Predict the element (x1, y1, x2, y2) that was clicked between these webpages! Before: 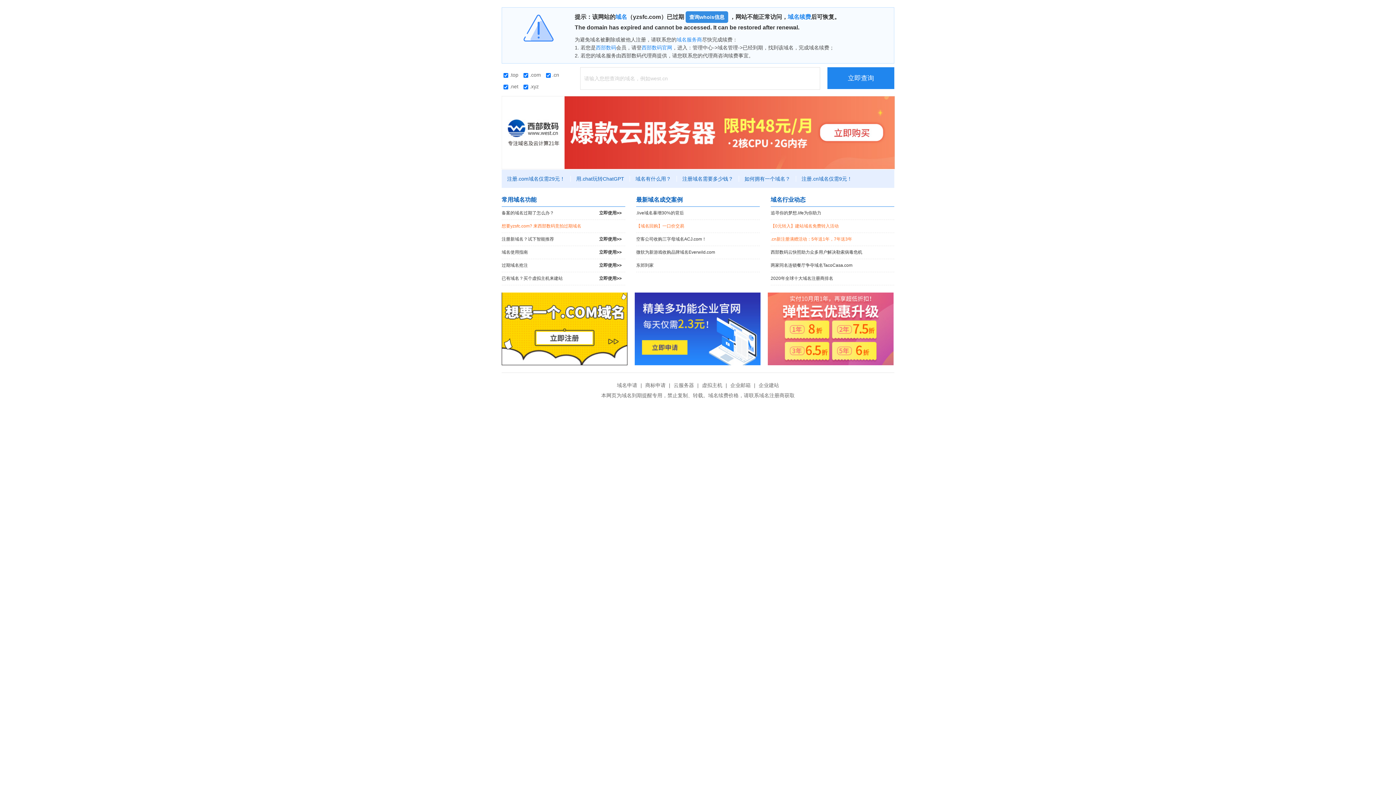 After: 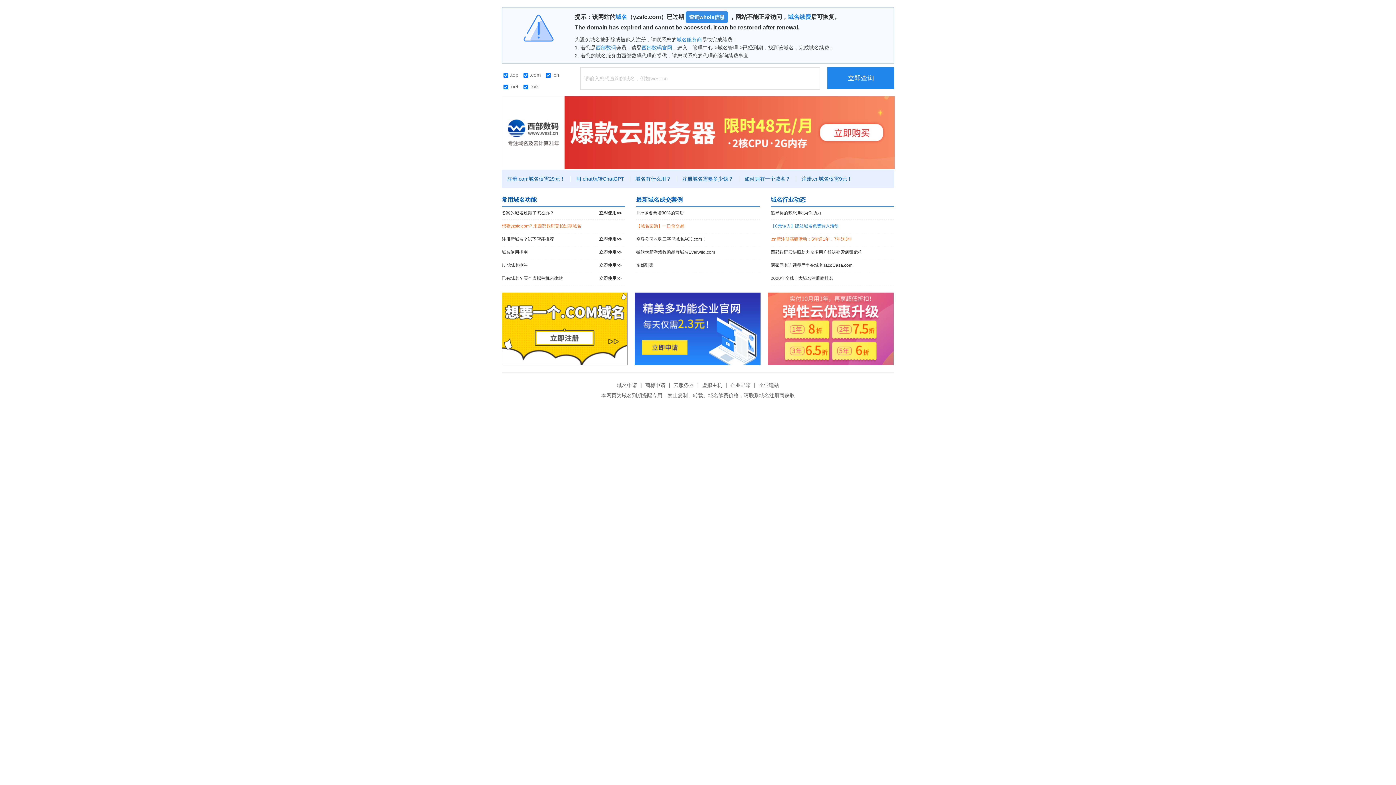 Action: bbox: (770, 220, 894, 232) label: 【0元转入】建站域名免费转入活动